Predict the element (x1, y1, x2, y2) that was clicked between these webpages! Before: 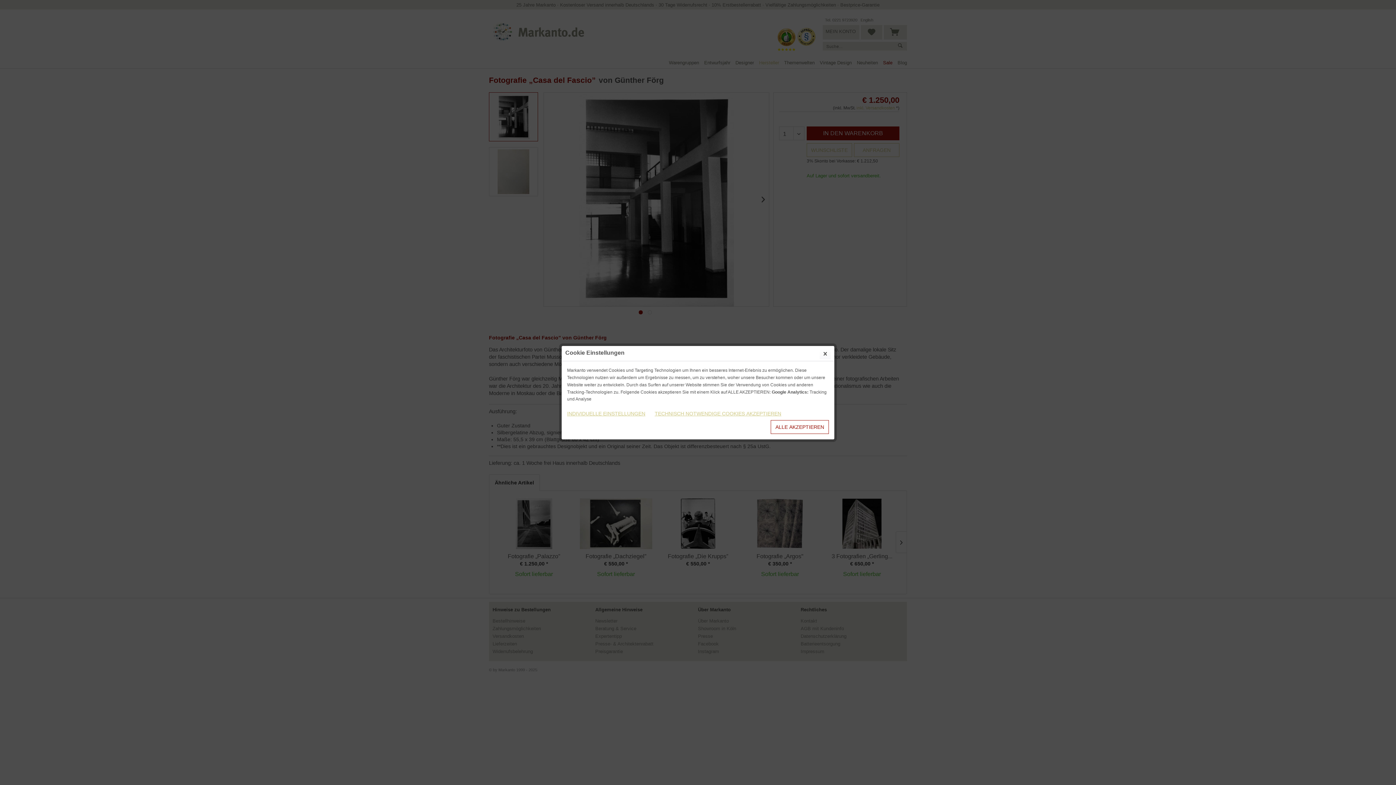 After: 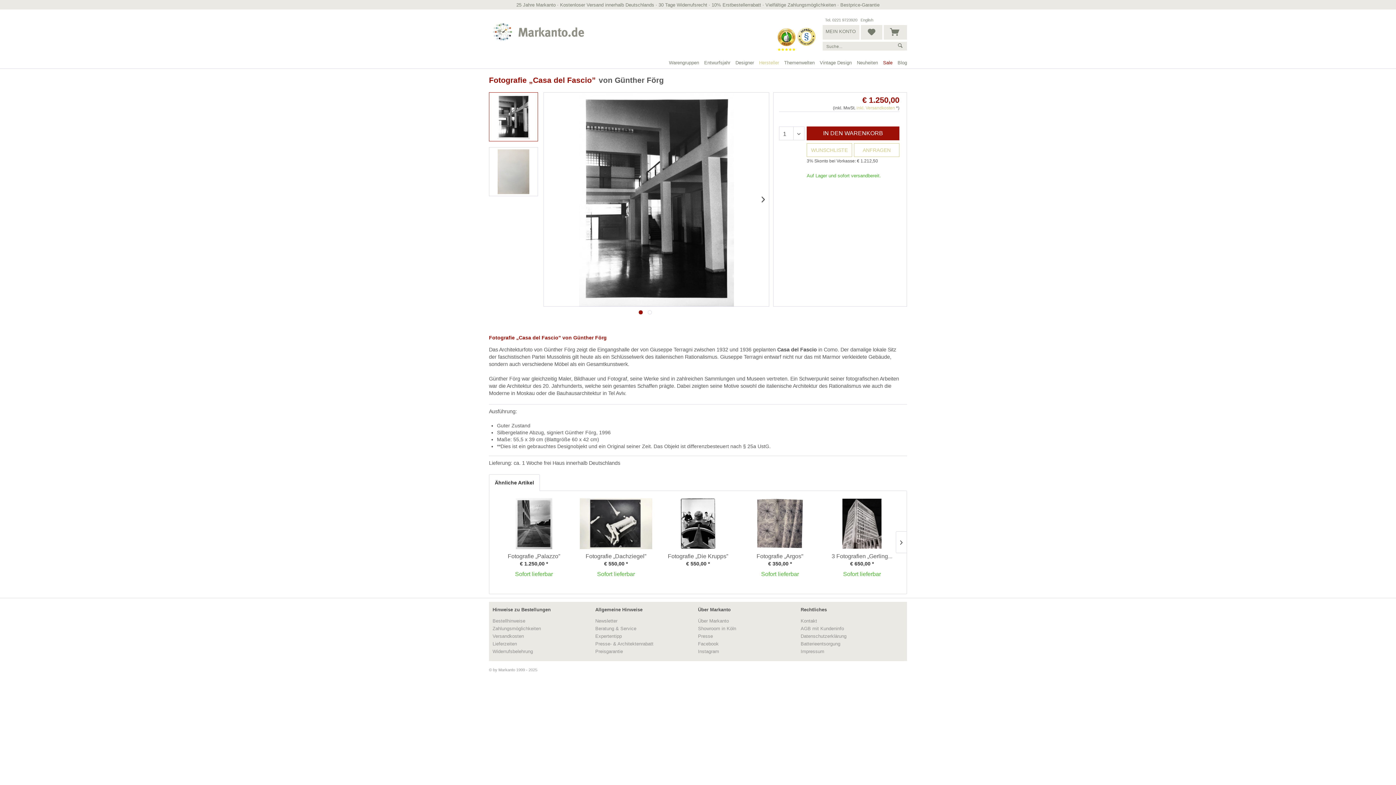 Action: bbox: (770, 420, 829, 434) label: ALLE AKZEPTIEREN